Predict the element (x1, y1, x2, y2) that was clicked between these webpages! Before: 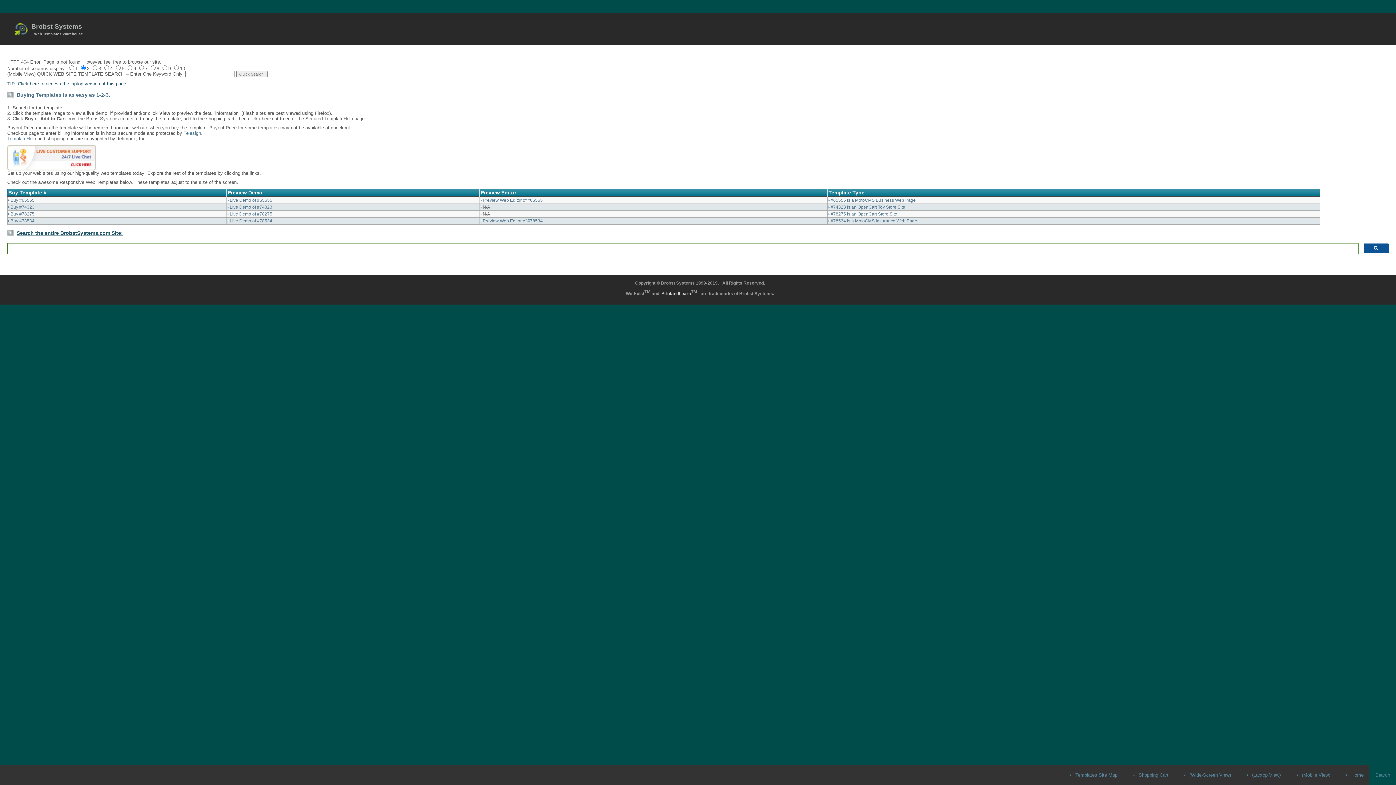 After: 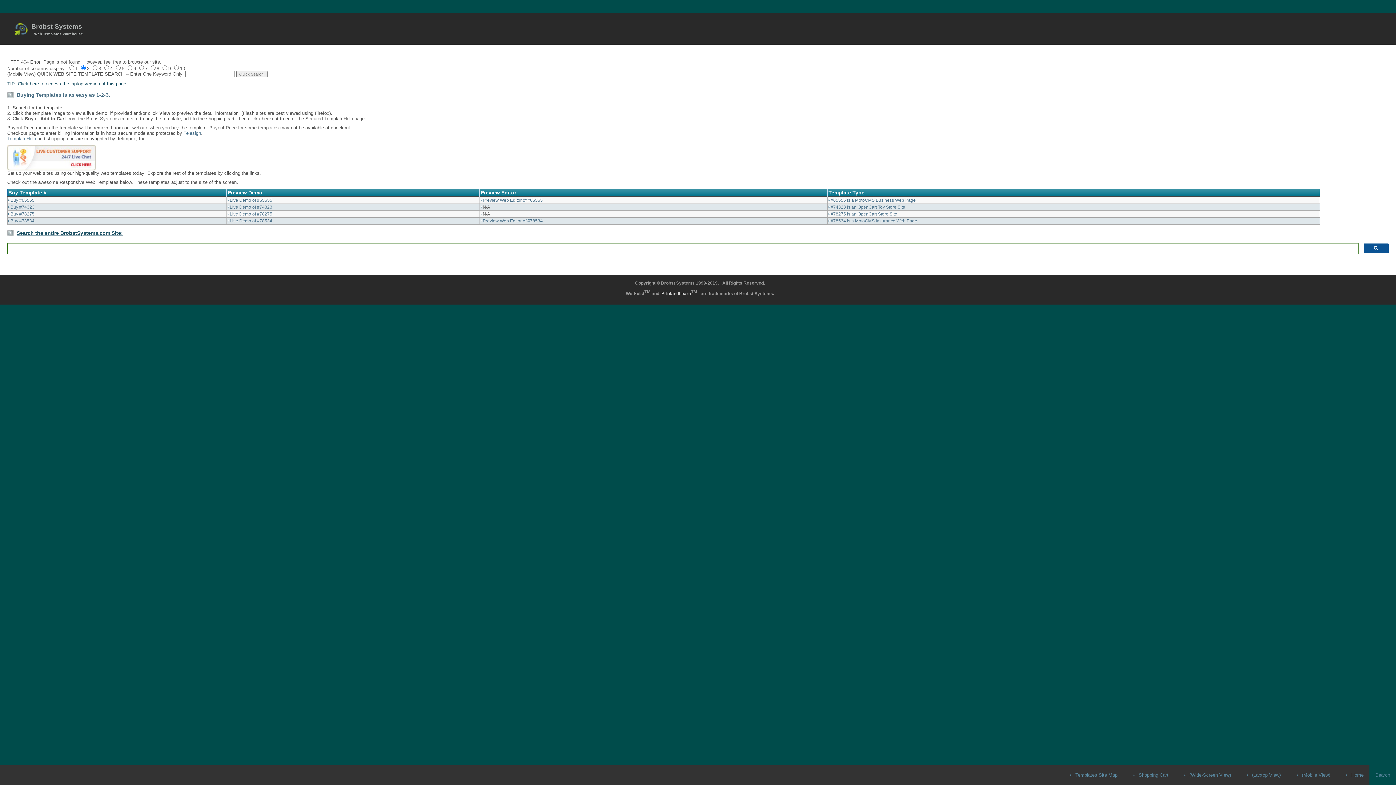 Action: bbox: (661, 291, 691, 296) label: PrintandLearn